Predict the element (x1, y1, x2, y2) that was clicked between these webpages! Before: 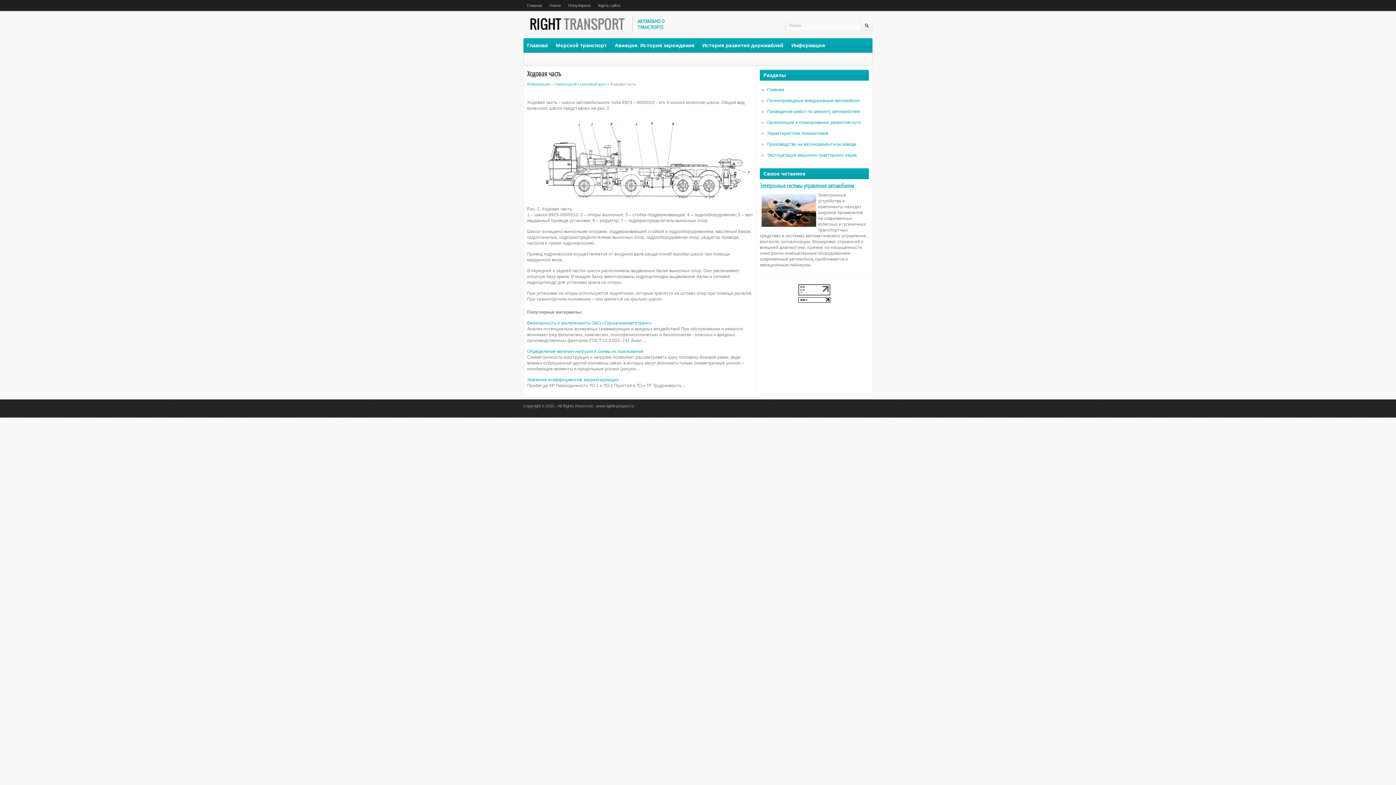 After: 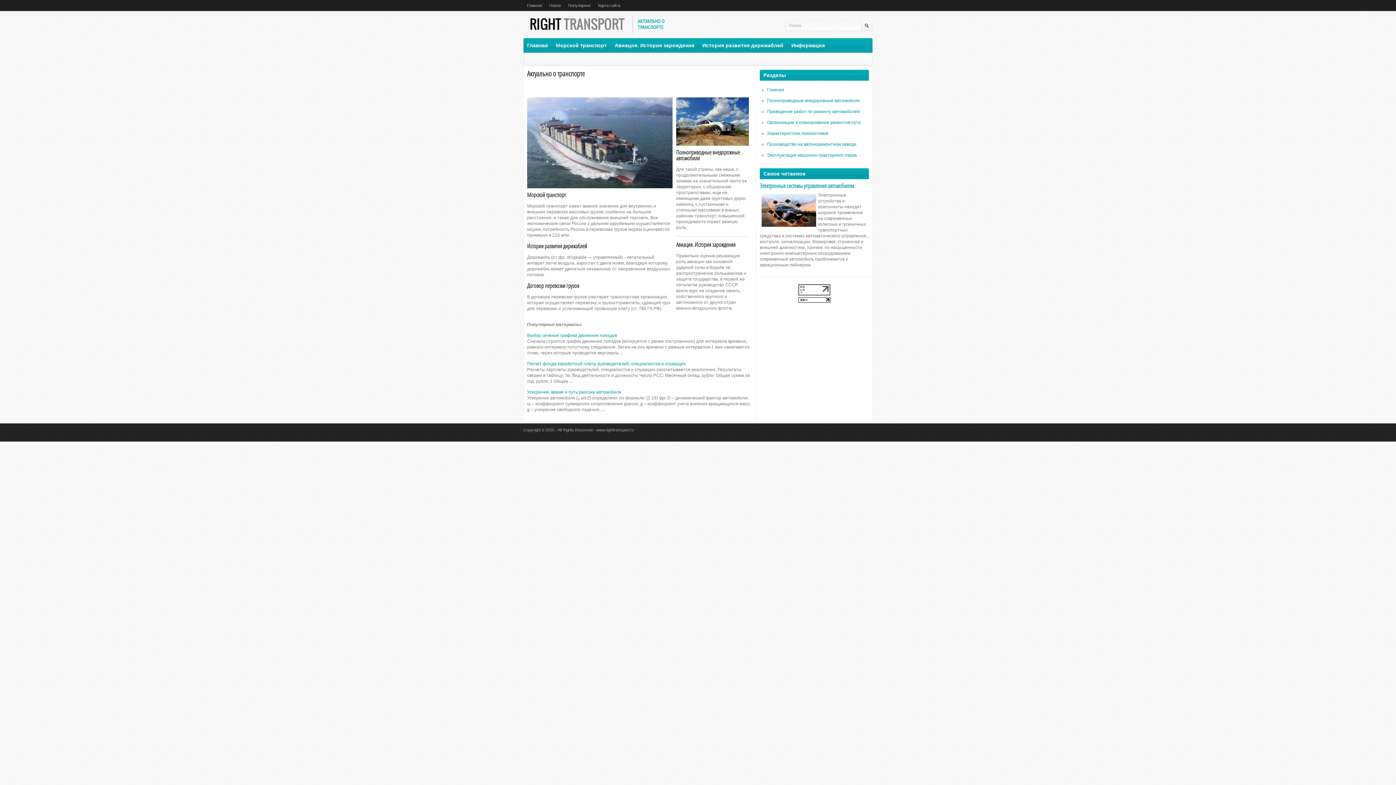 Action: label: Главная bbox: (527, 0, 542, 10)